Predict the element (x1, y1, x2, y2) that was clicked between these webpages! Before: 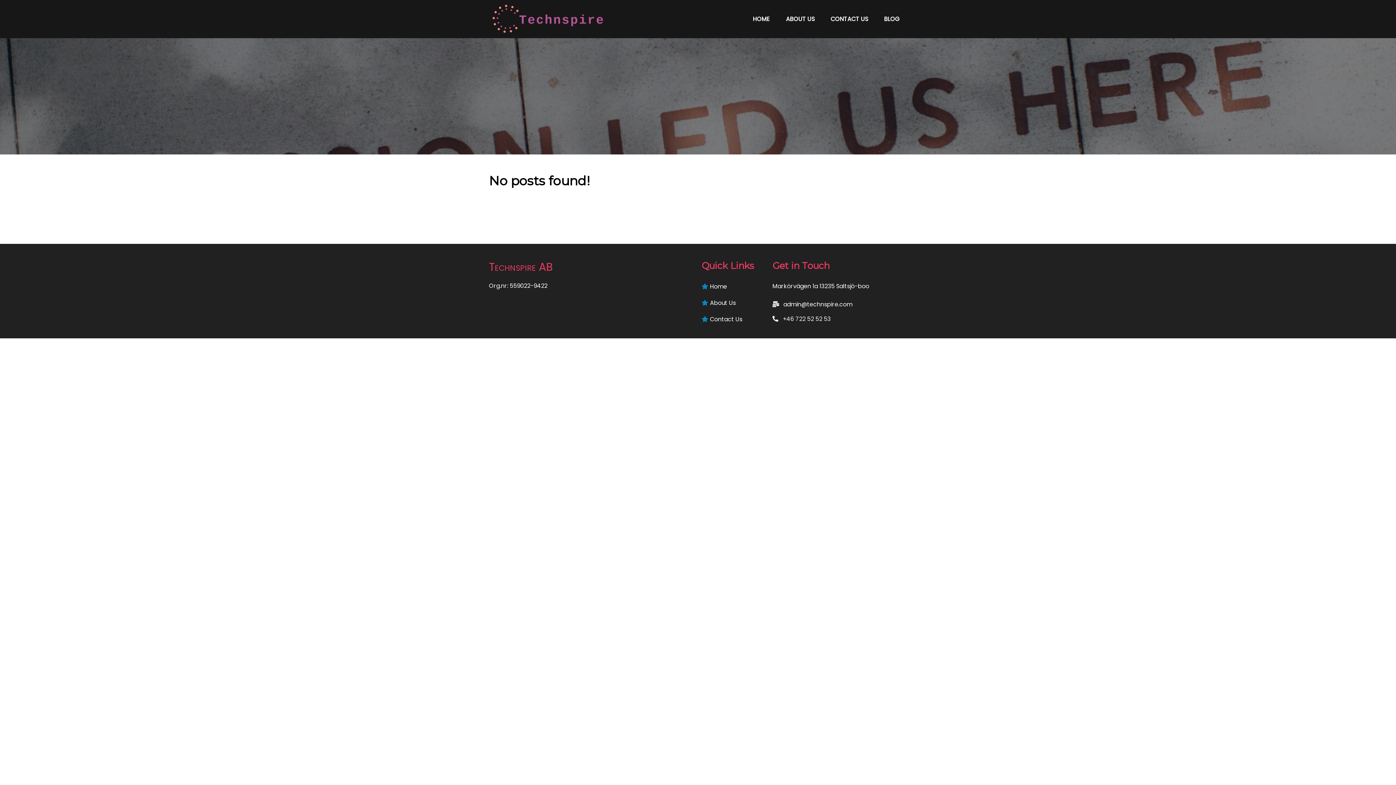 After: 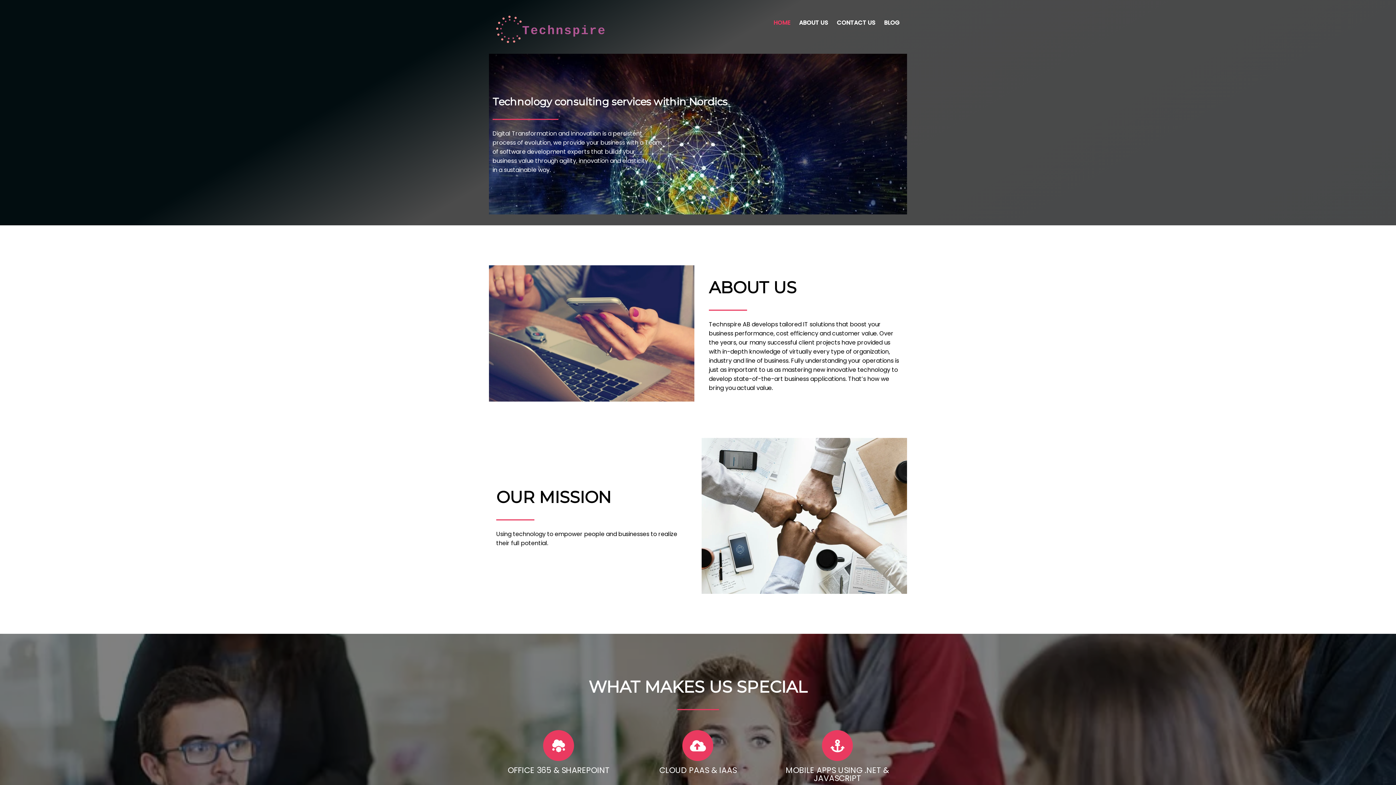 Action: bbox: (701, 278, 765, 294) label: Home